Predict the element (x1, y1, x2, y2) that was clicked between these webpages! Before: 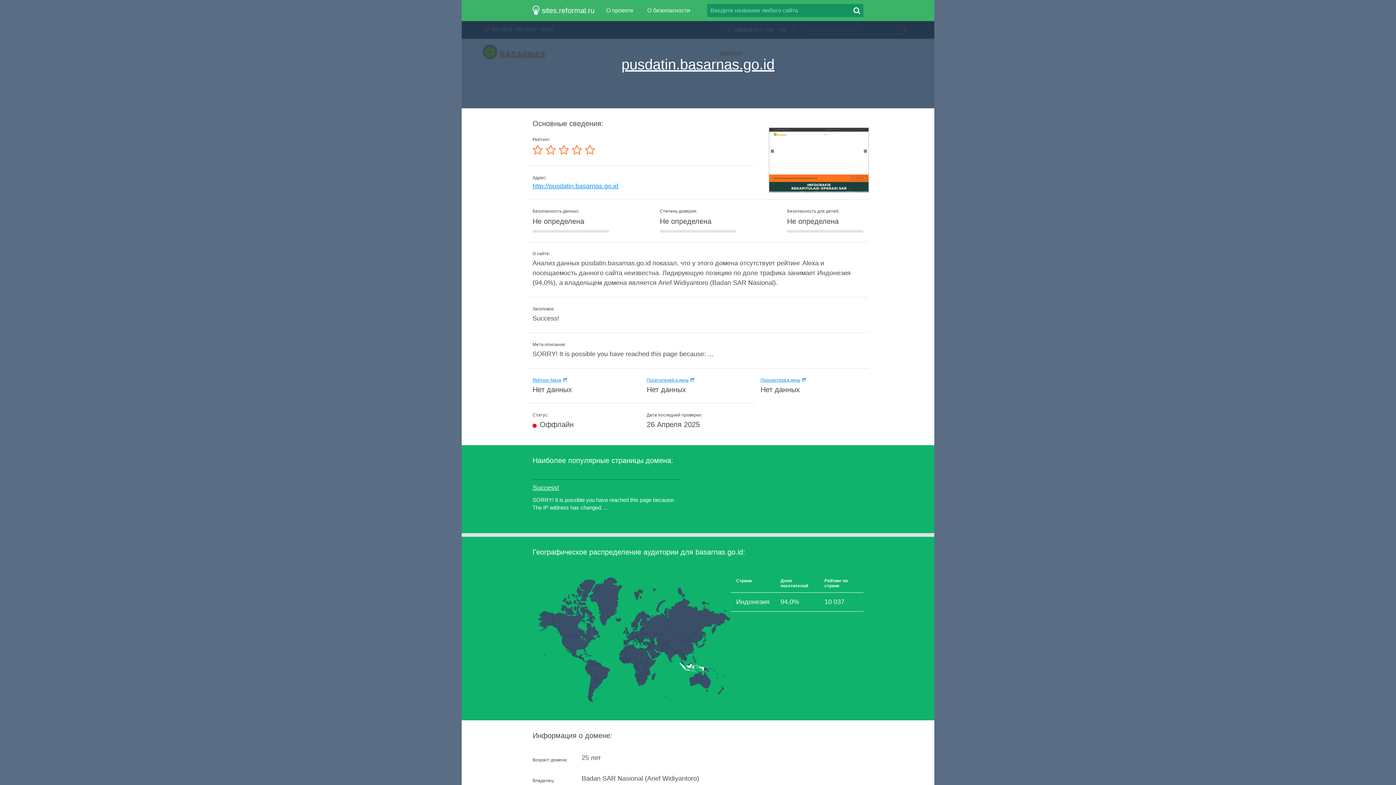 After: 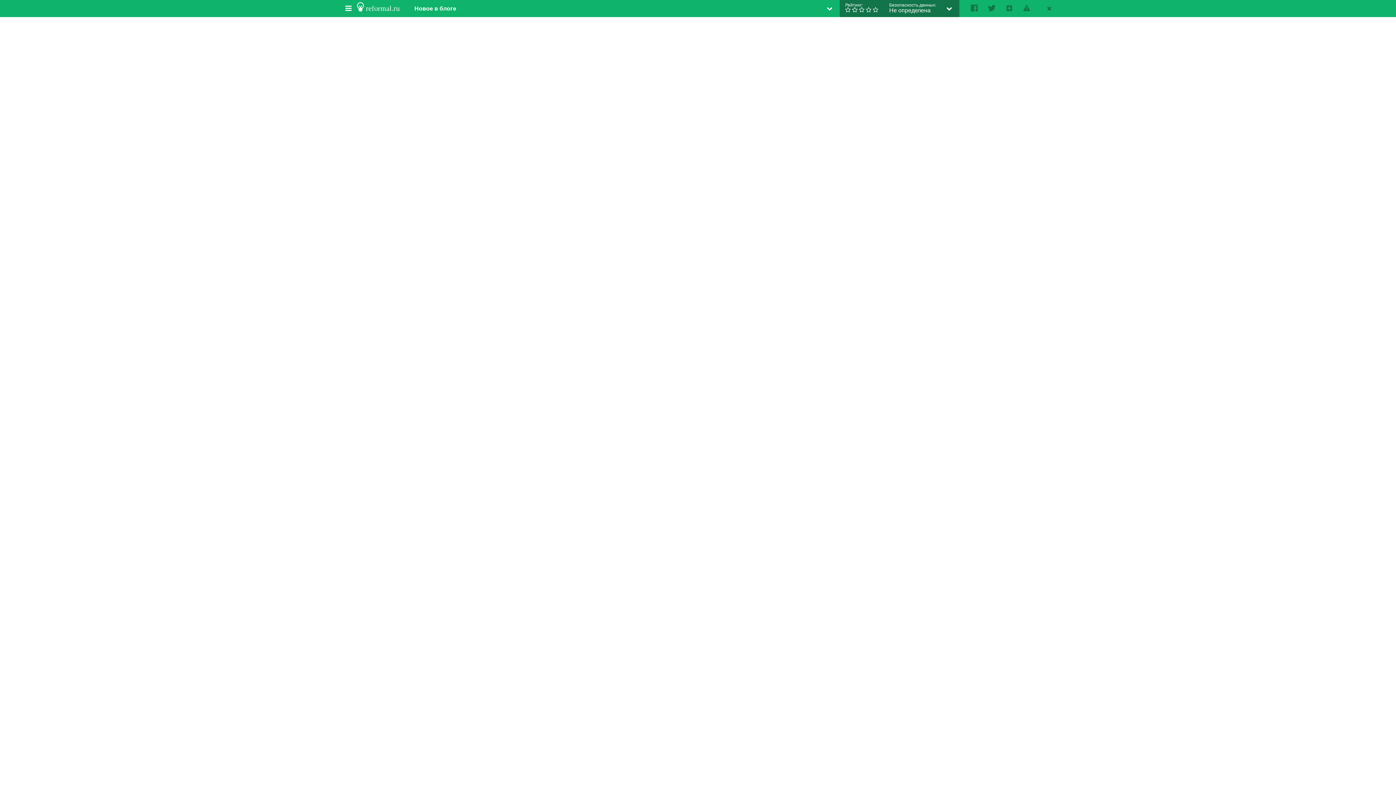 Action: label: http://pusdatin.basarnas.go.id bbox: (532, 182, 618, 189)